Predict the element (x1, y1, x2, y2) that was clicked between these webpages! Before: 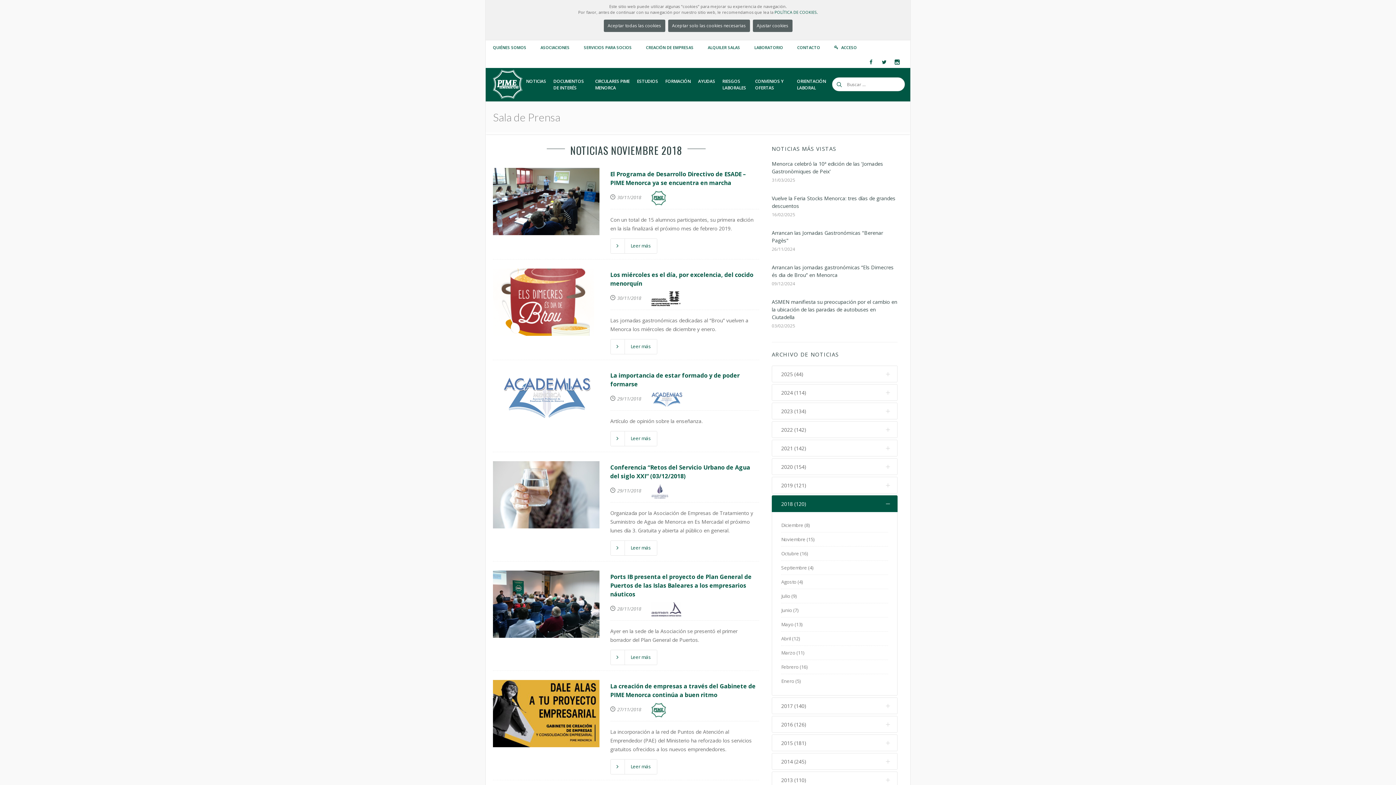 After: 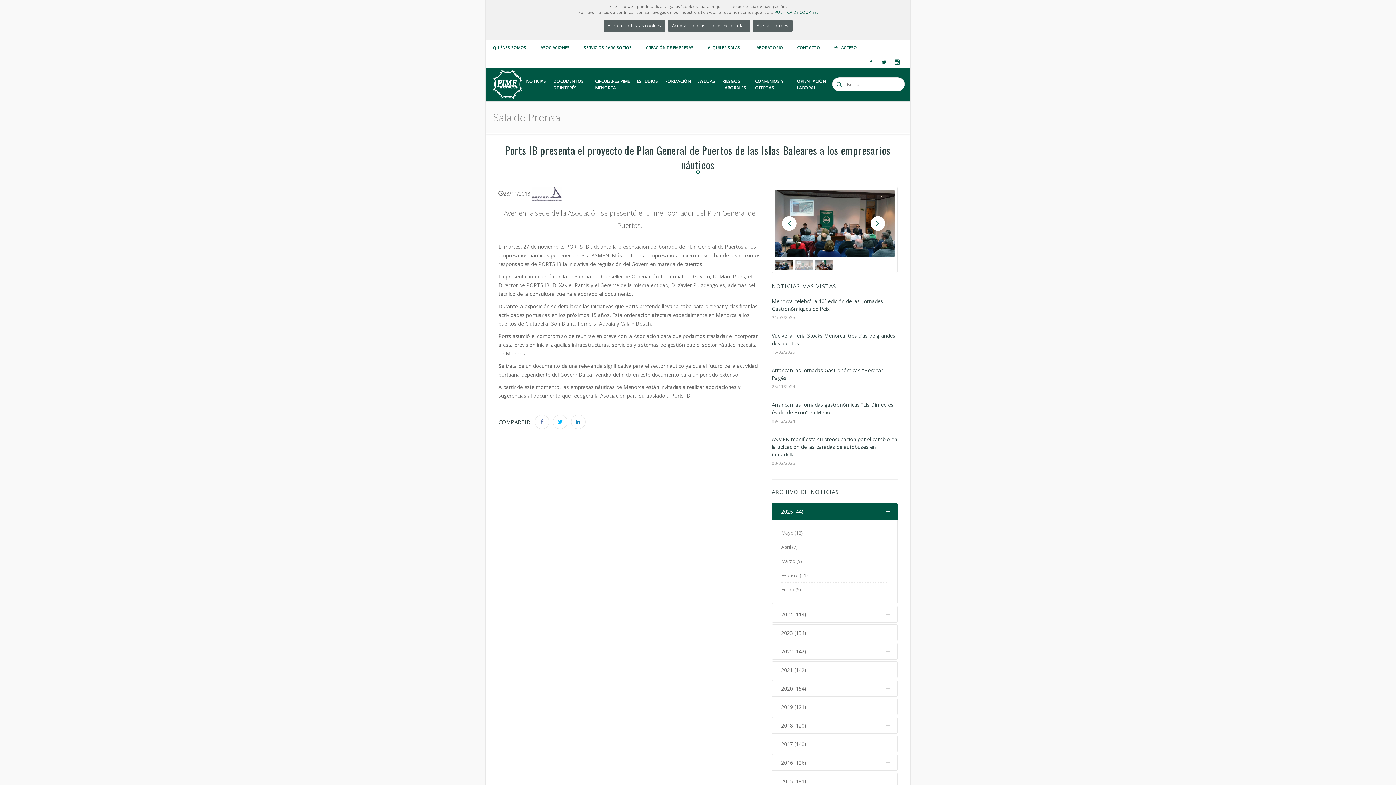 Action: label: Ports IB presenta el proyecto de Plan General de Puertos de las Islas Baleares a los empresarios náuticos bbox: (610, 573, 751, 598)